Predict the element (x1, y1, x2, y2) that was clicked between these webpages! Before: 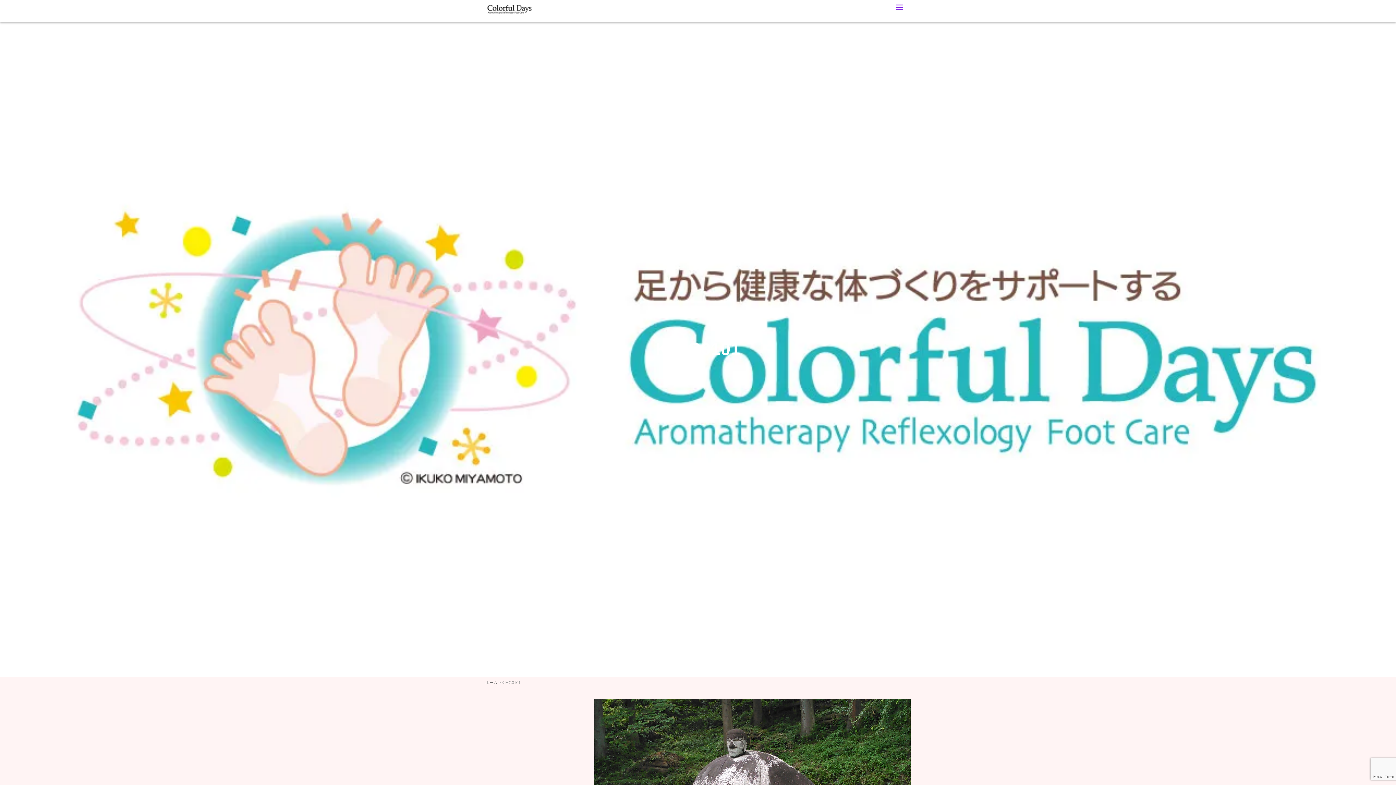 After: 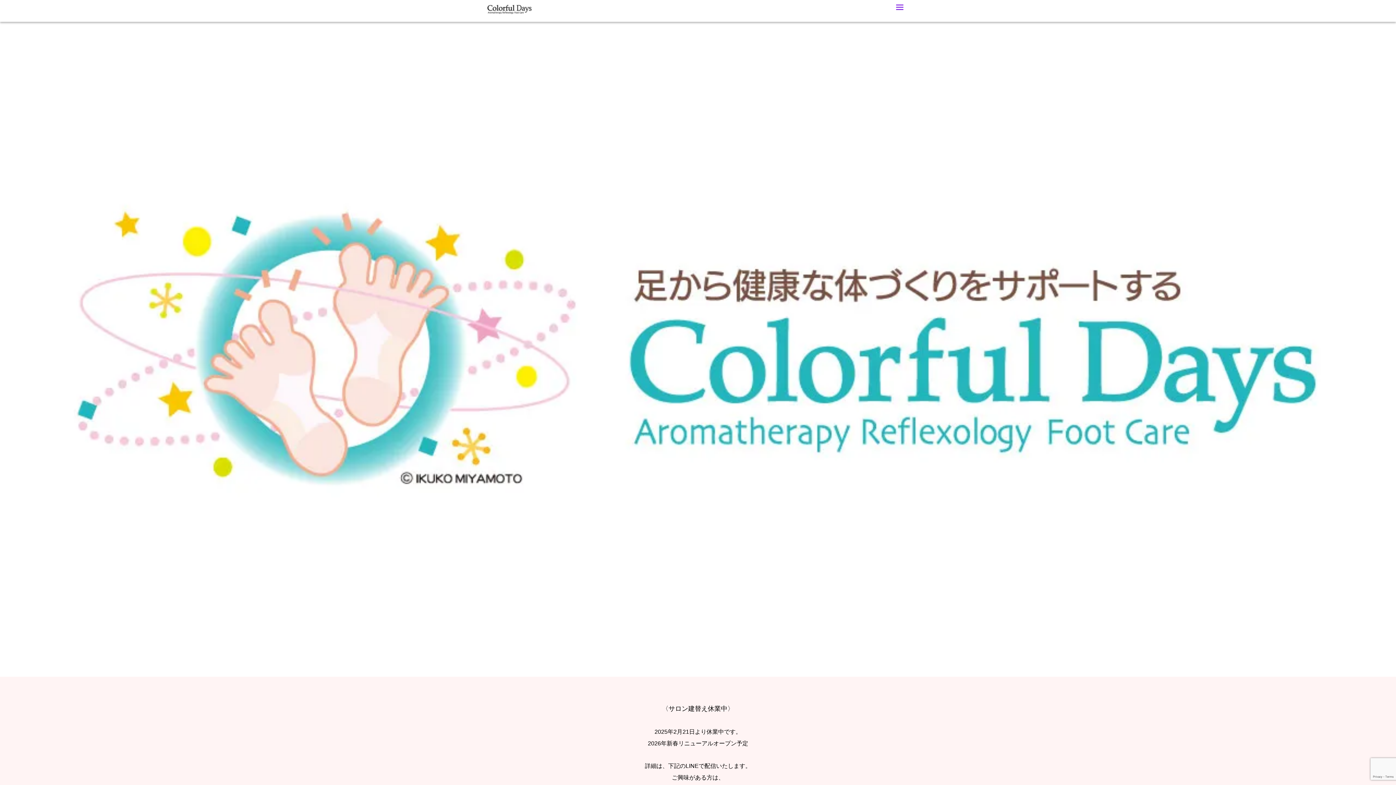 Action: bbox: (485, 680, 497, 684) label: ホーム